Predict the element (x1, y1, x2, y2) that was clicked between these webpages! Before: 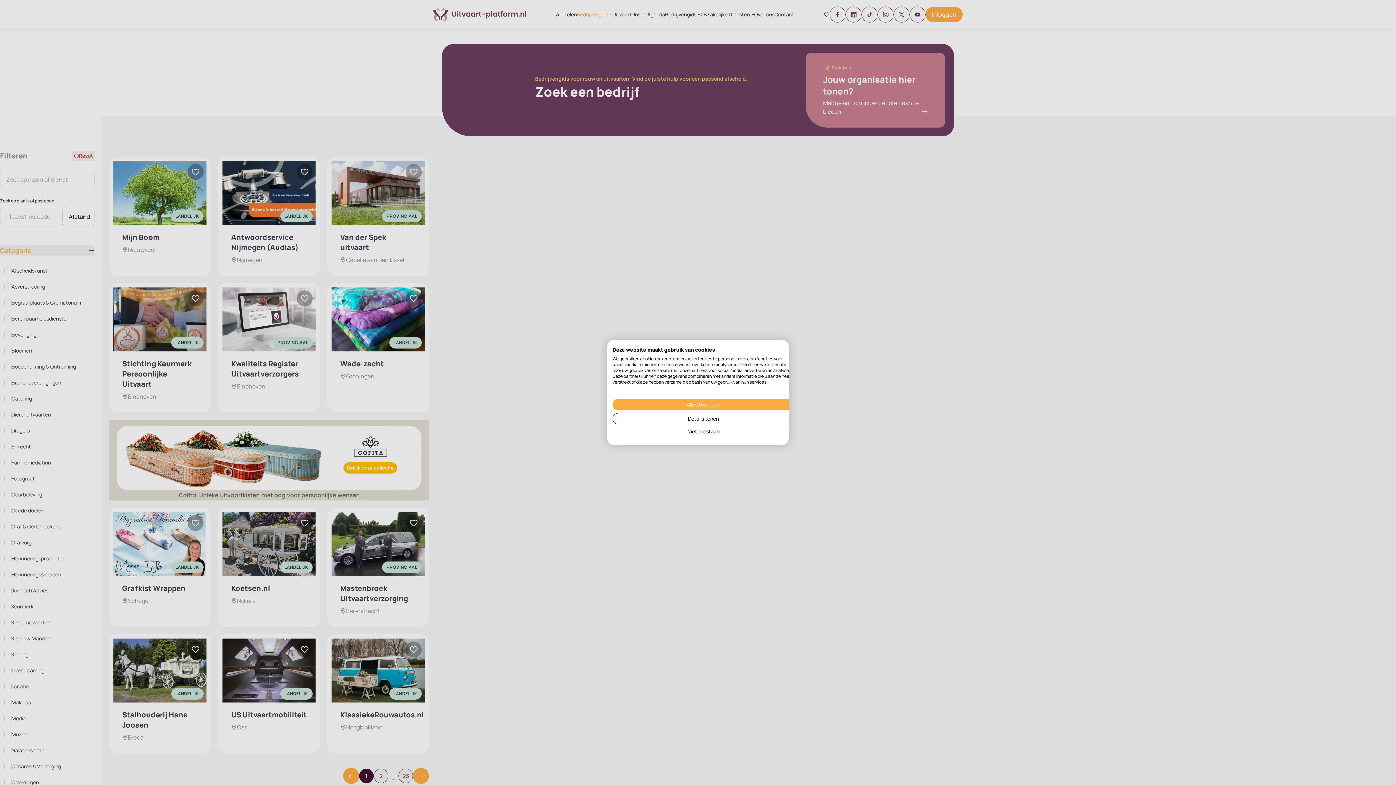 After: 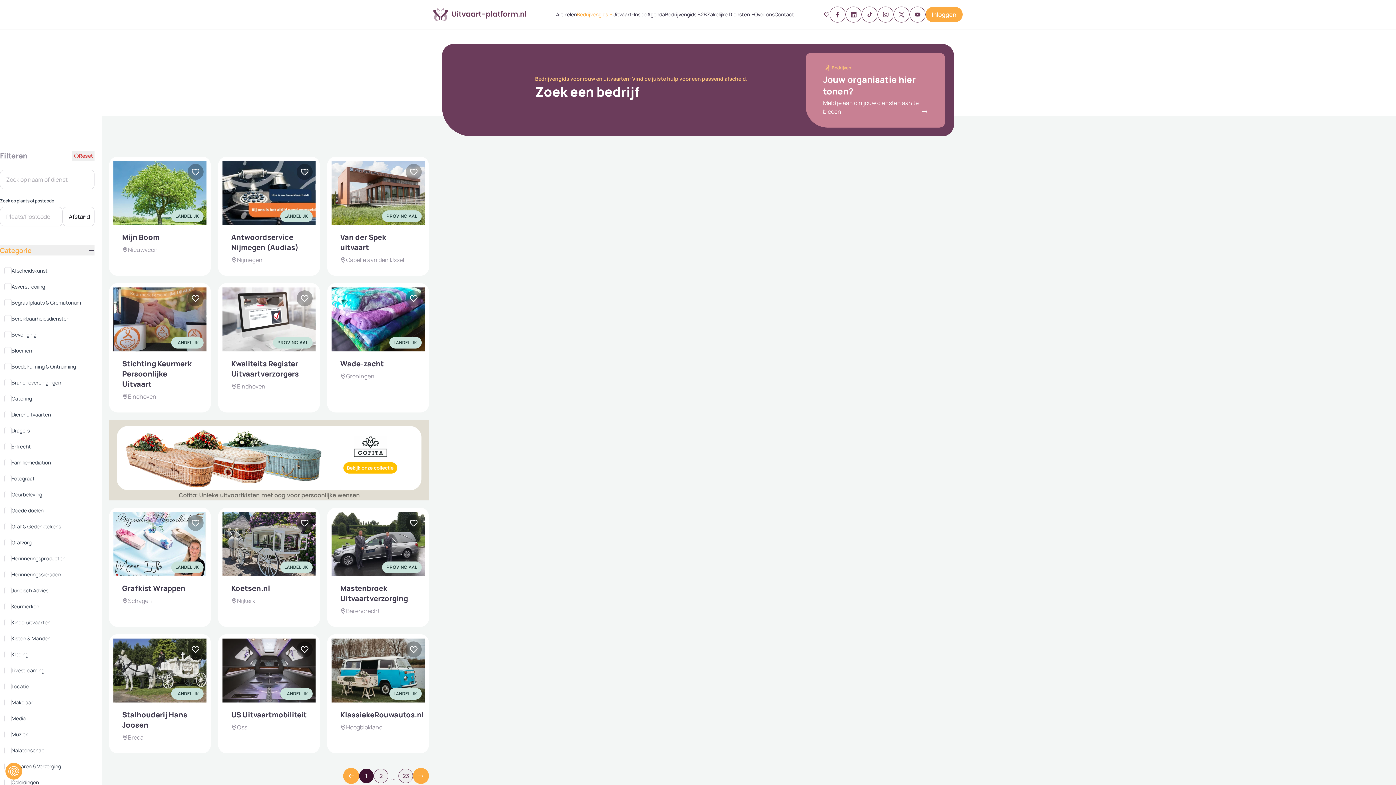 Action: bbox: (612, 427, 794, 435) label: Alle cookies weigeren